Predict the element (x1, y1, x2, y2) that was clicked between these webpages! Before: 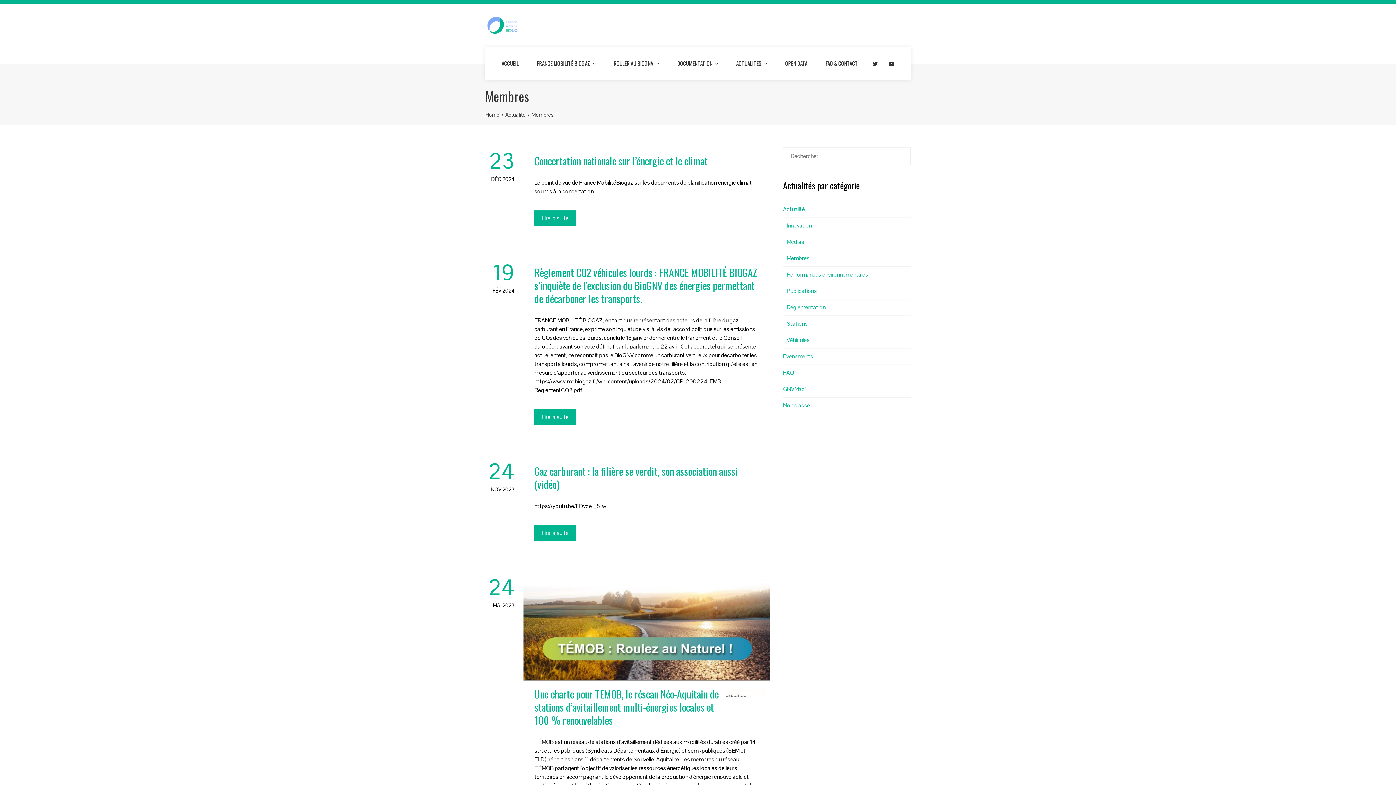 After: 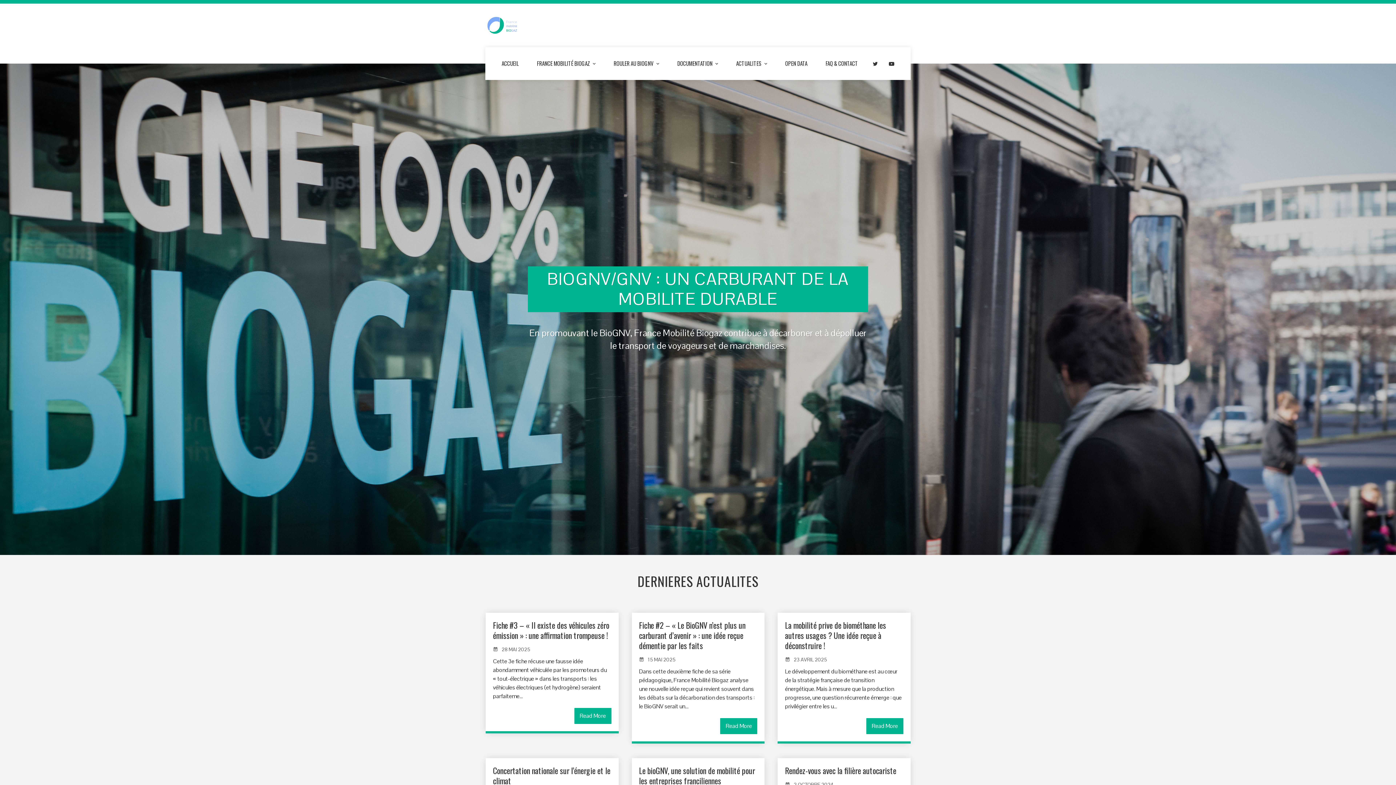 Action: label: ROULER AU BIOGNV bbox: (608, 55, 664, 71)